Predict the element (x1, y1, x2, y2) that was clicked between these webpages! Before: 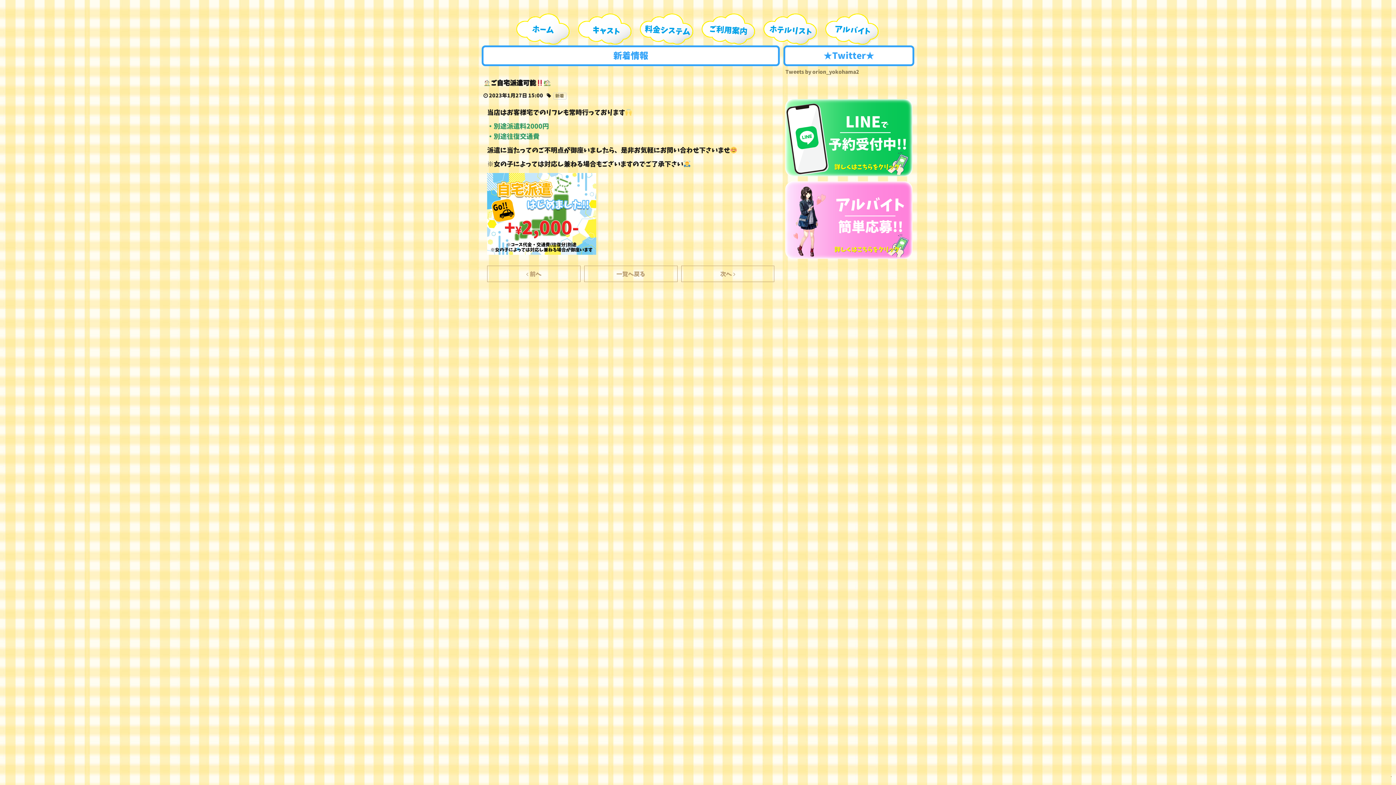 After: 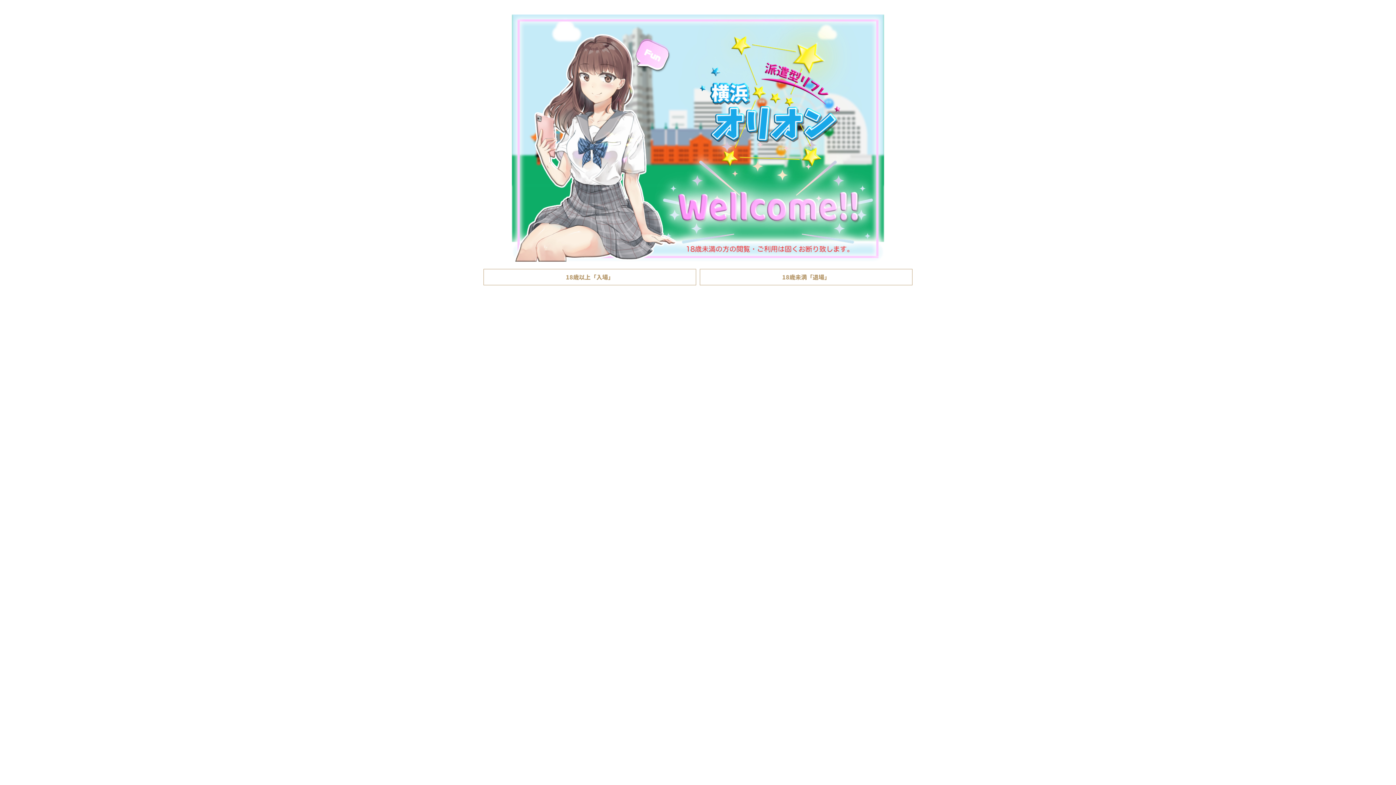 Action: bbox: (512, 11, 574, 47)